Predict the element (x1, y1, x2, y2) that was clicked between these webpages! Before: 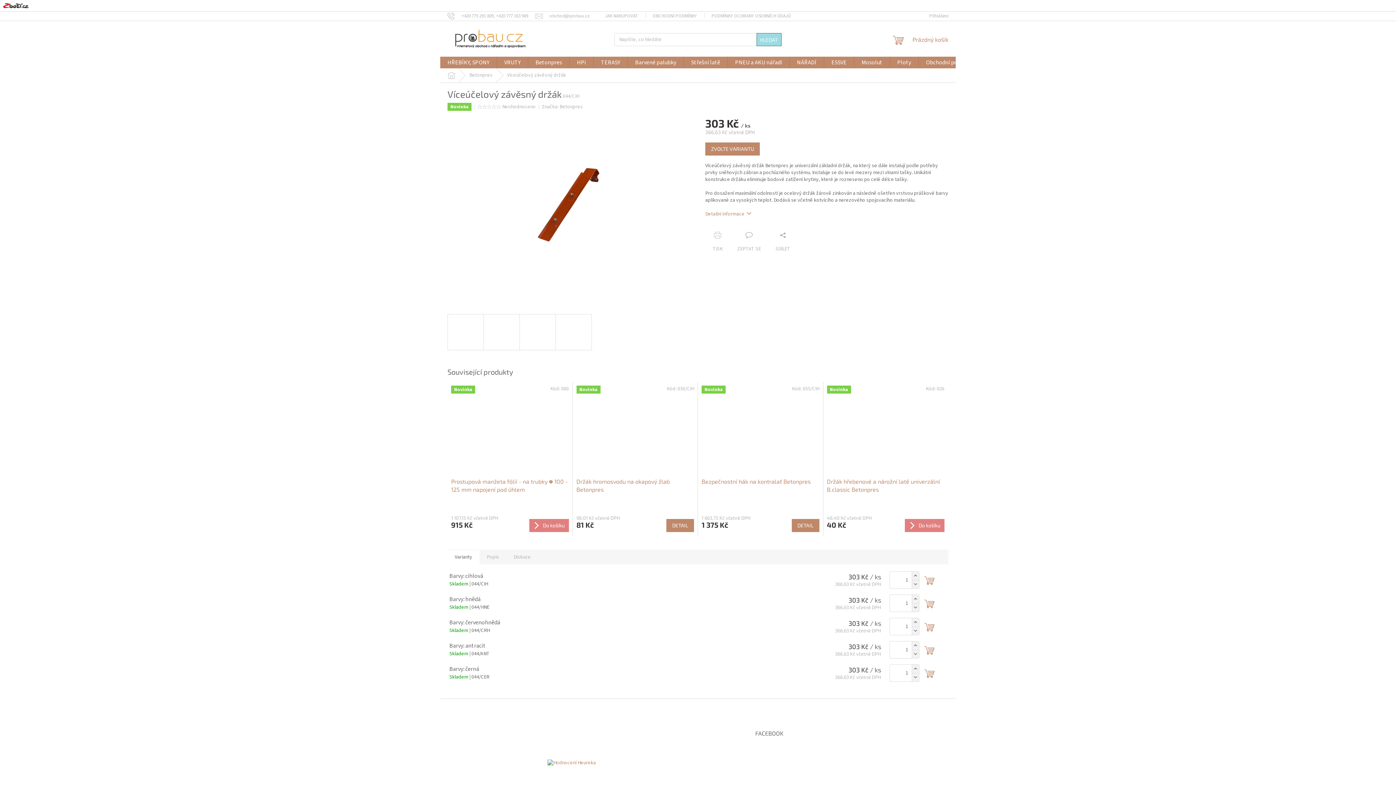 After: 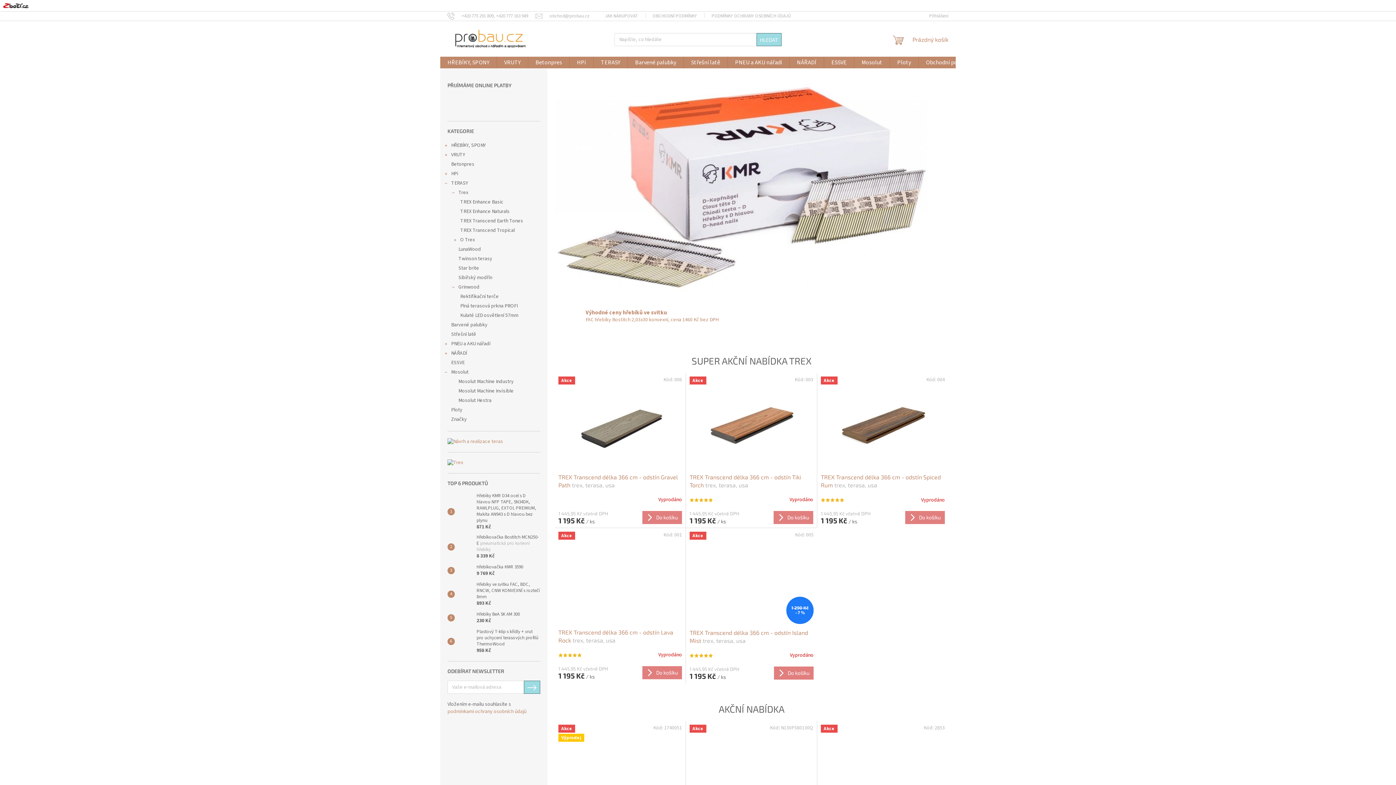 Action: bbox: (447, 28, 529, 49)